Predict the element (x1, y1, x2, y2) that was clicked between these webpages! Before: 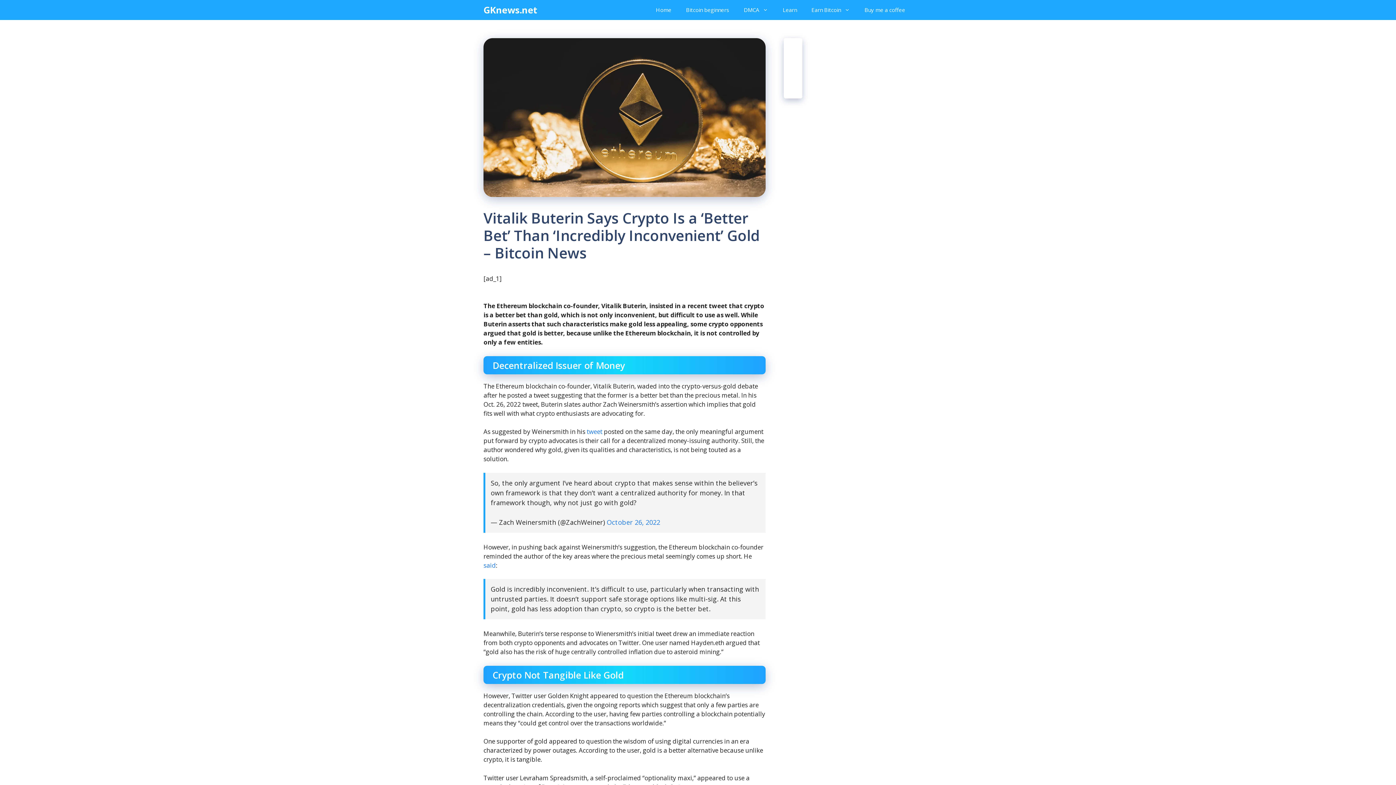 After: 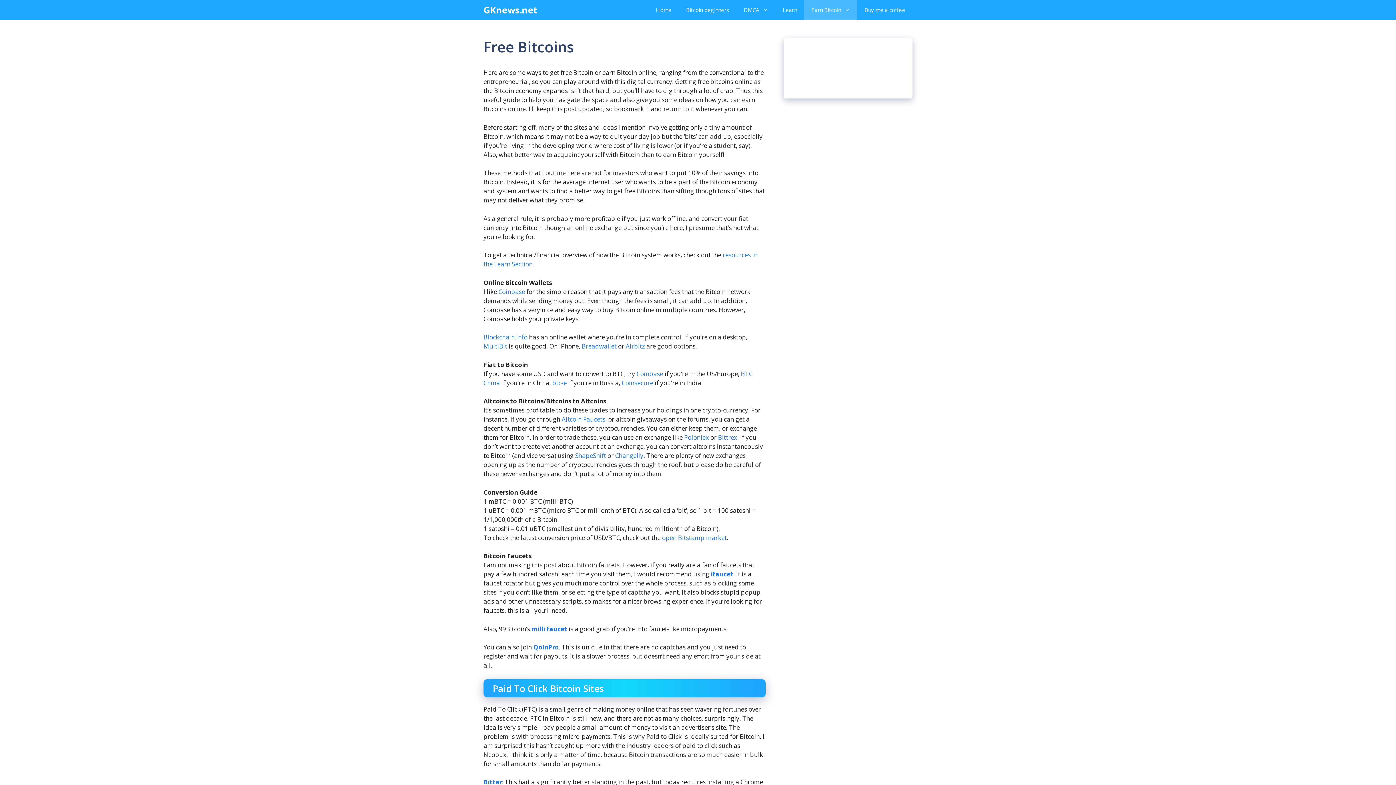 Action: label: Earn Bitcoin bbox: (804, 0, 857, 20)